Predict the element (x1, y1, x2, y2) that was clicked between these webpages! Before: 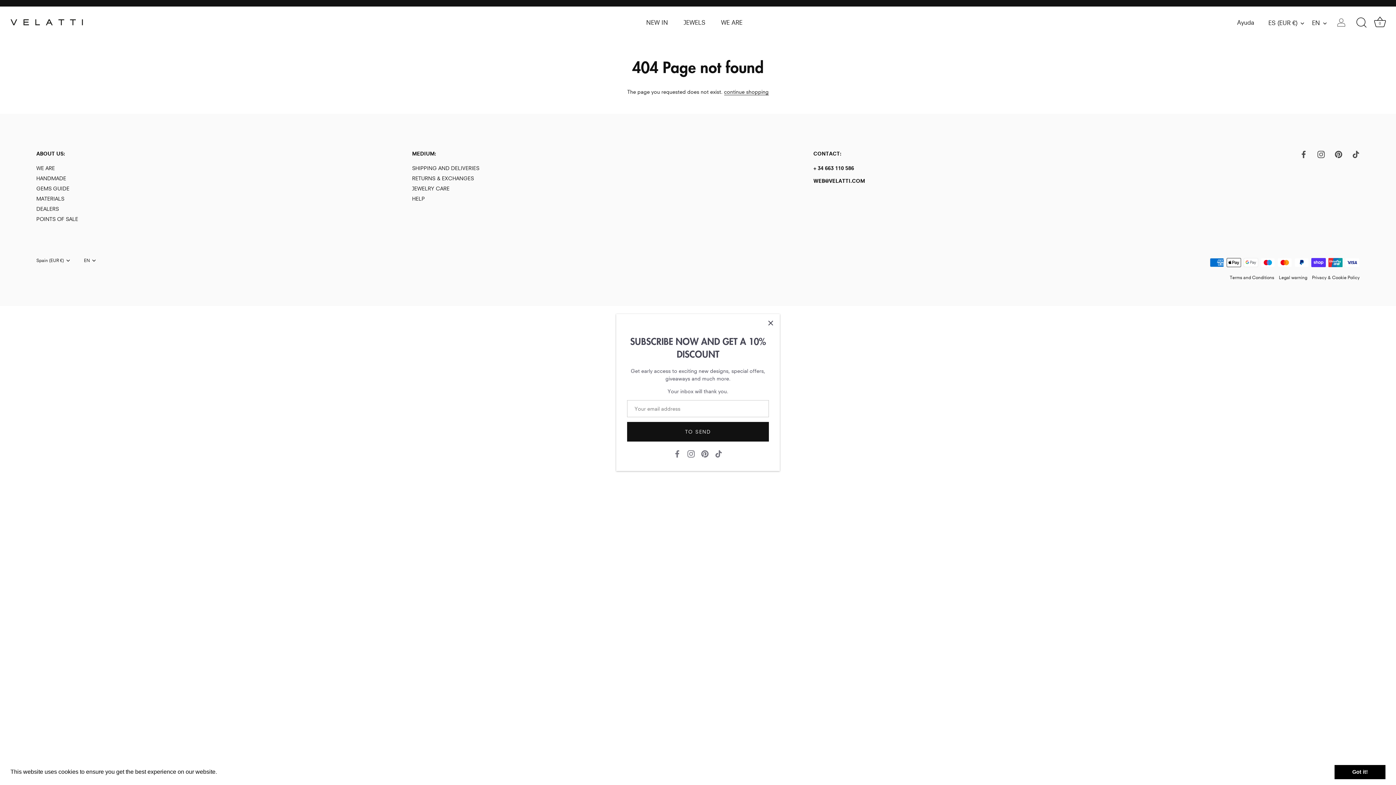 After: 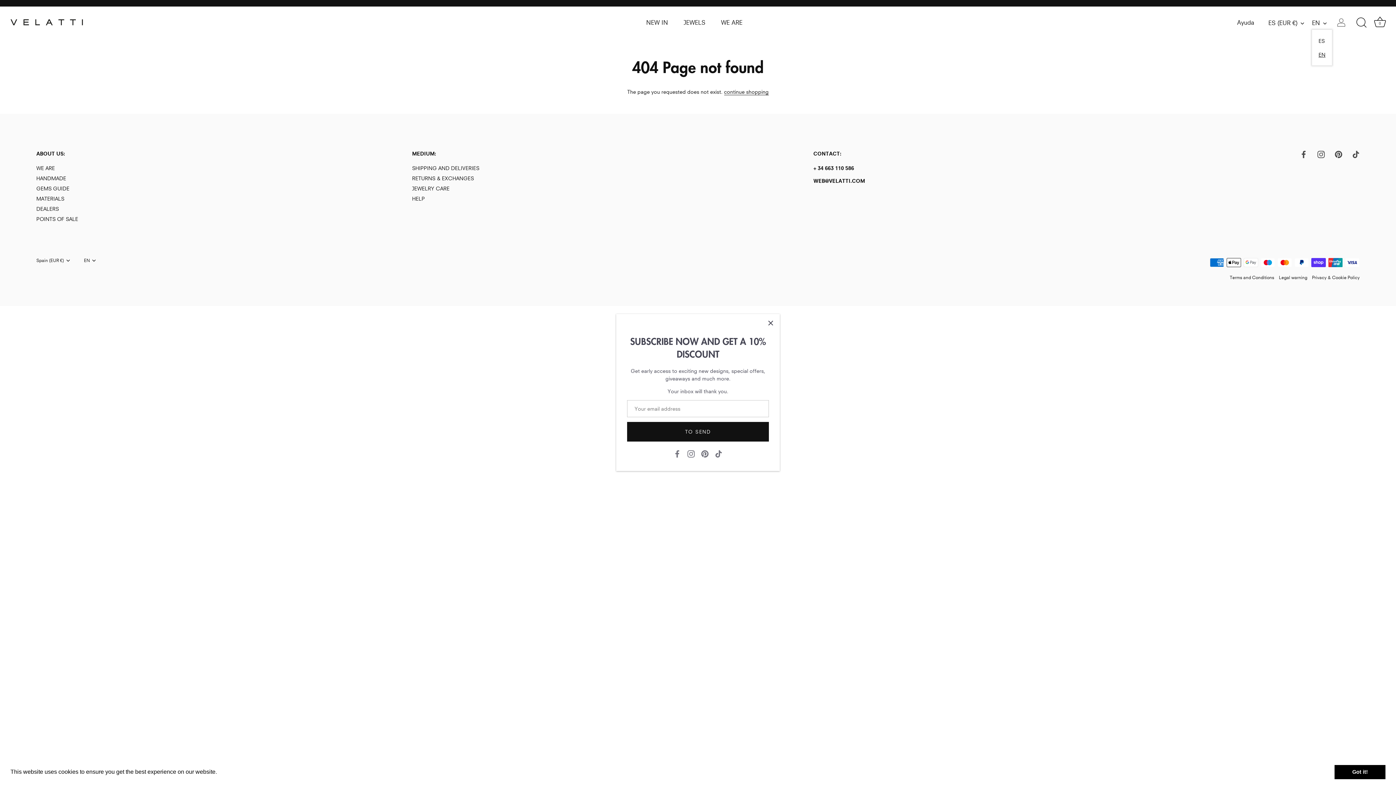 Action: label: EN bbox: (1312, 19, 1334, 26)